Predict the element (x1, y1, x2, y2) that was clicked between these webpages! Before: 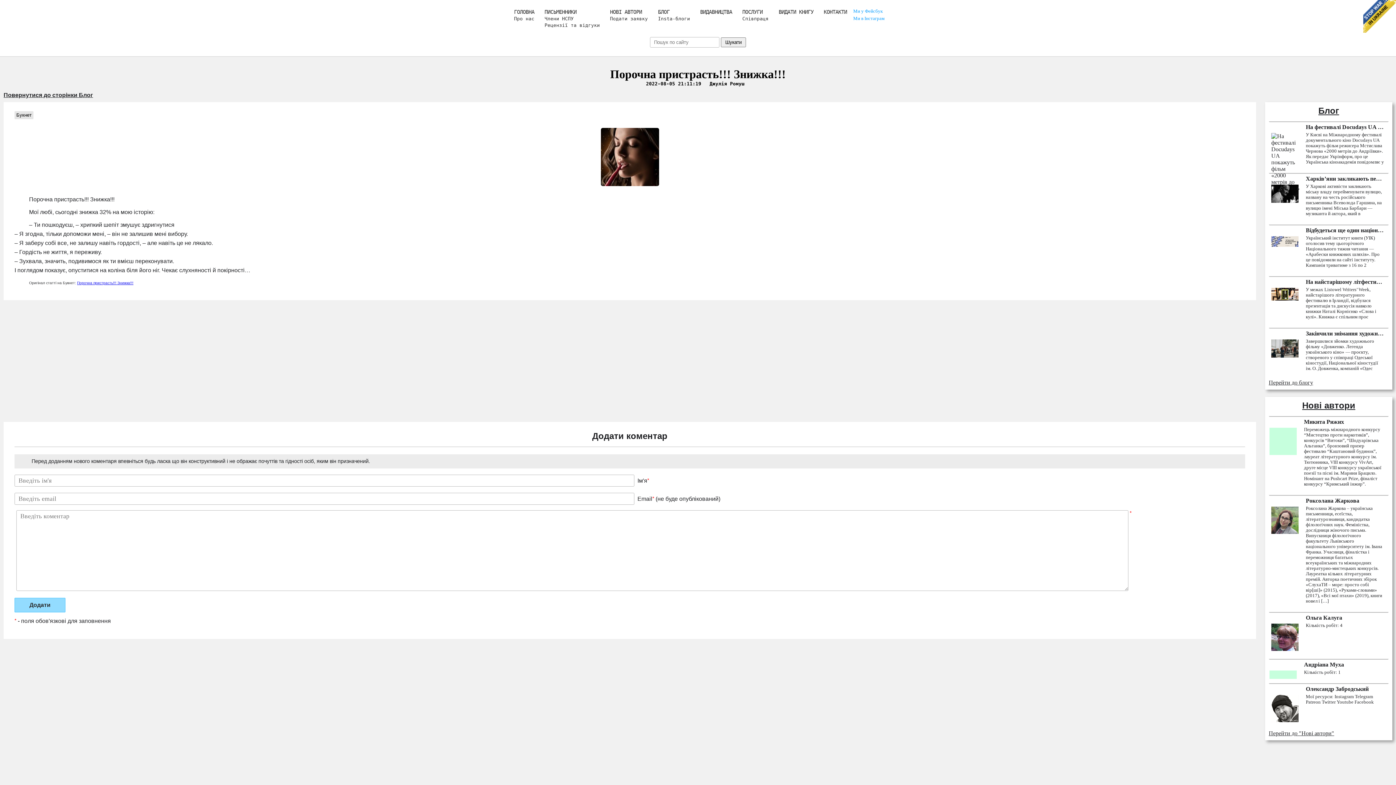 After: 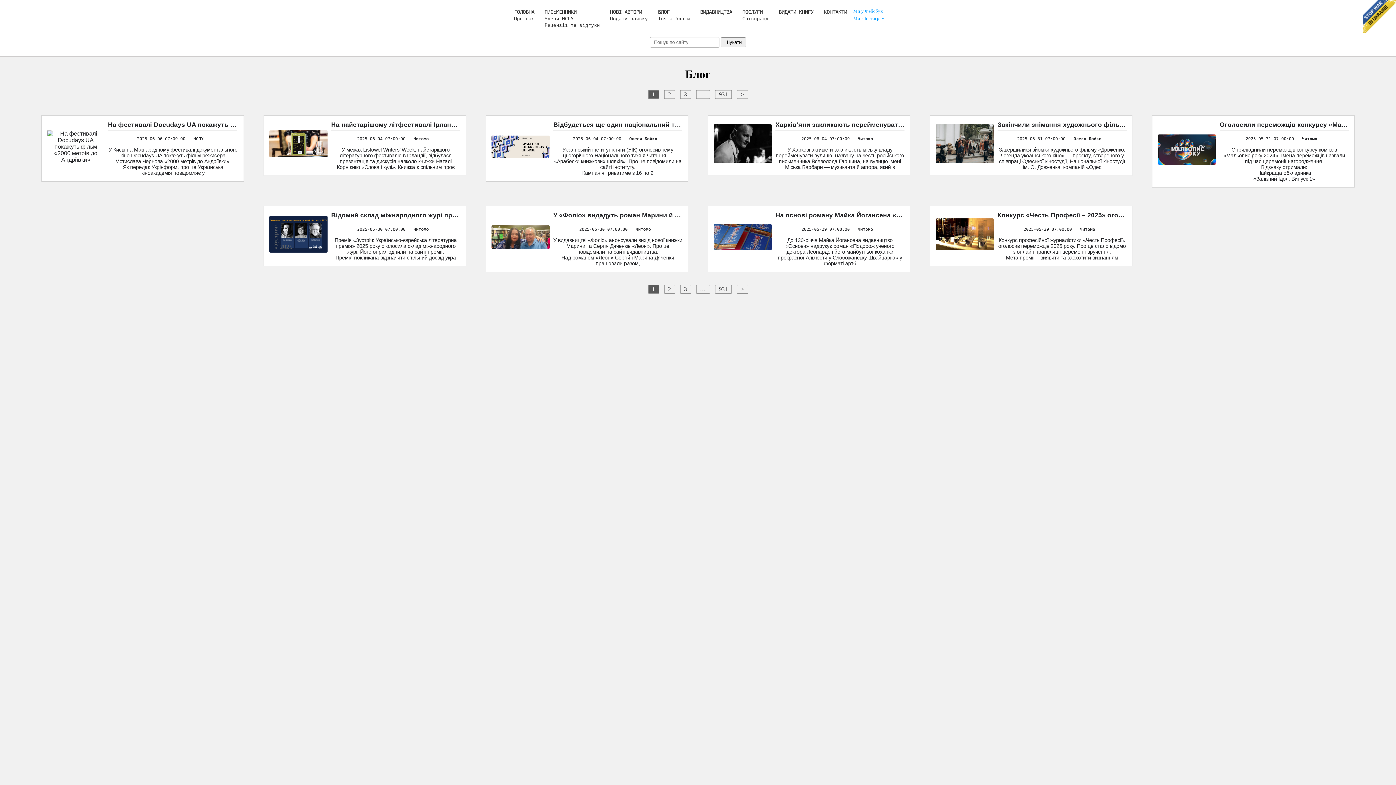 Action: label: Блог bbox: (1318, 105, 1339, 115)